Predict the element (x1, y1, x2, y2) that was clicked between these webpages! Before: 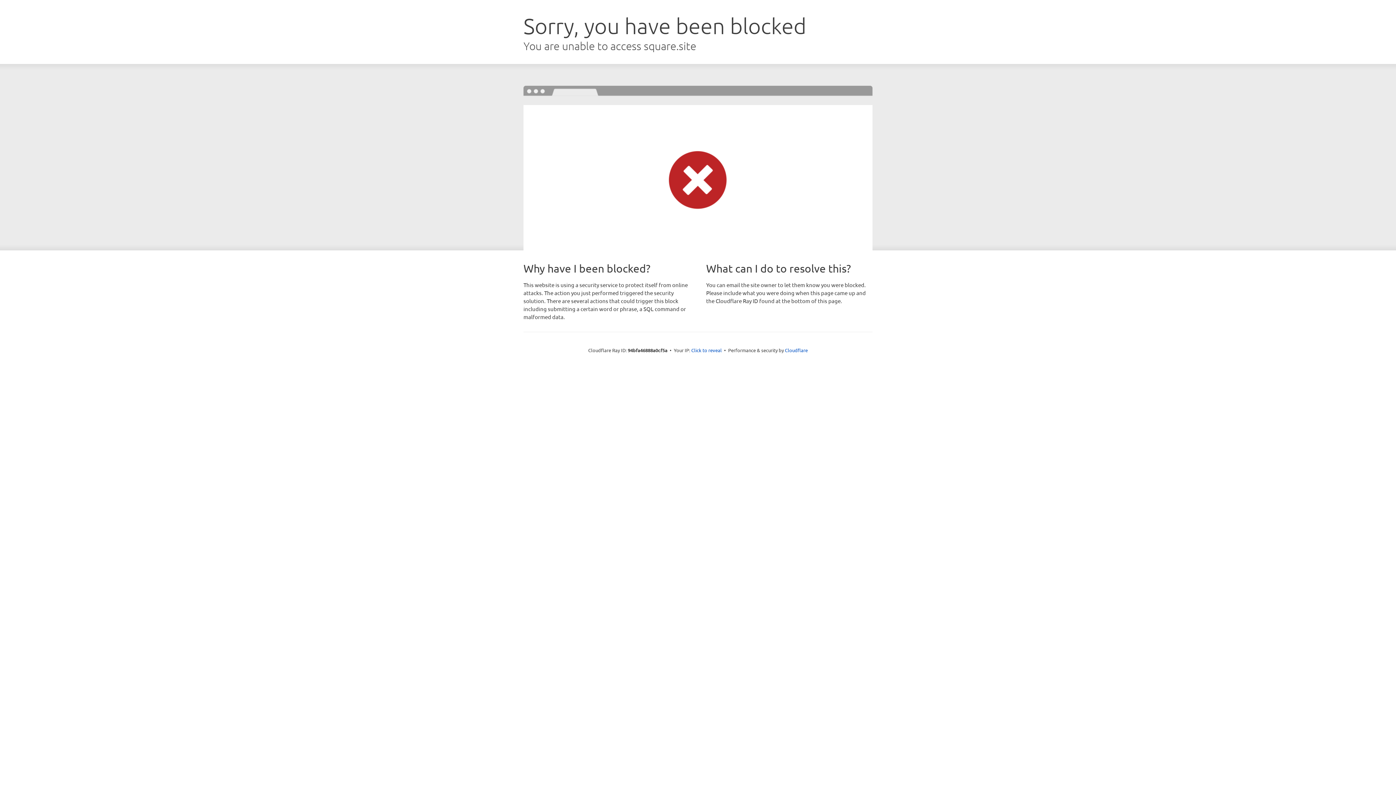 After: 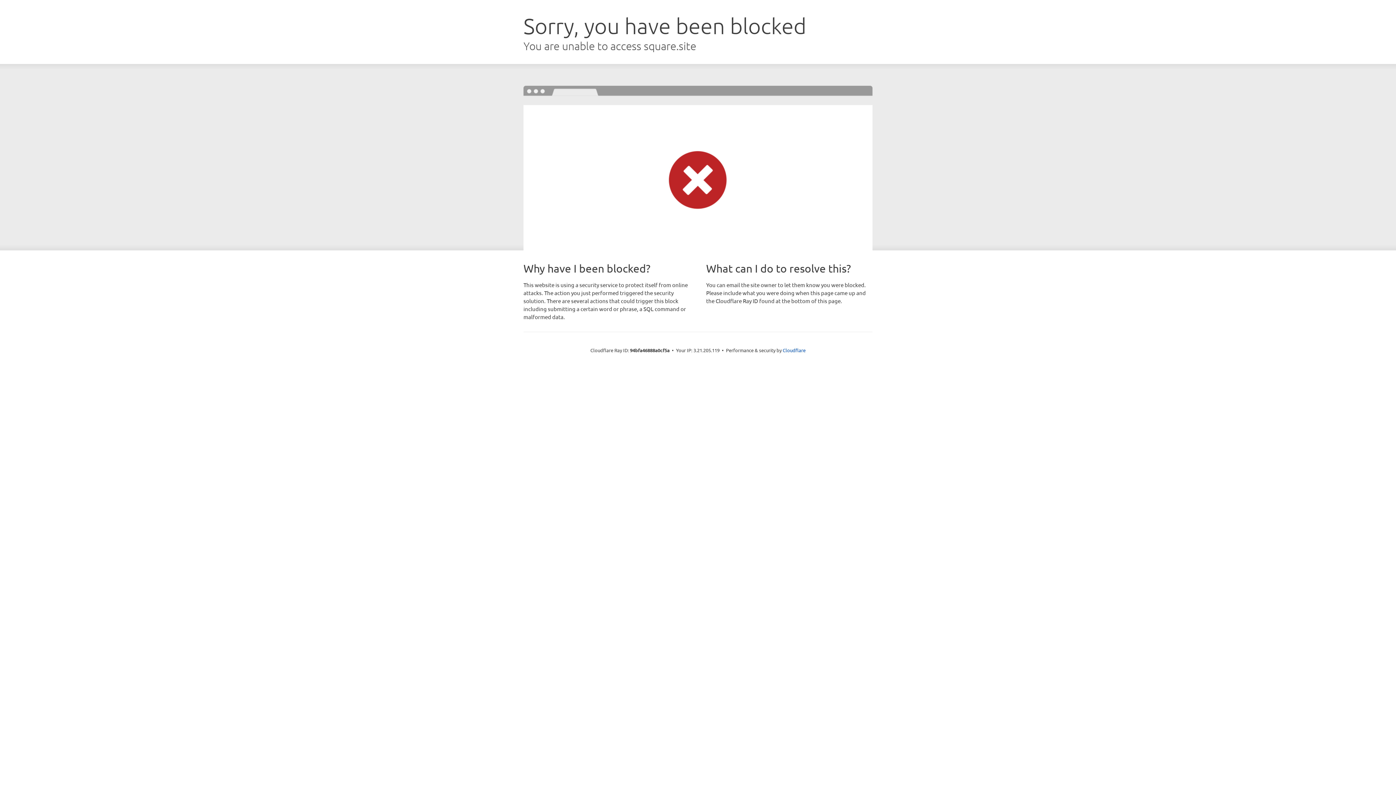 Action: bbox: (691, 346, 722, 353) label: Click to reveal